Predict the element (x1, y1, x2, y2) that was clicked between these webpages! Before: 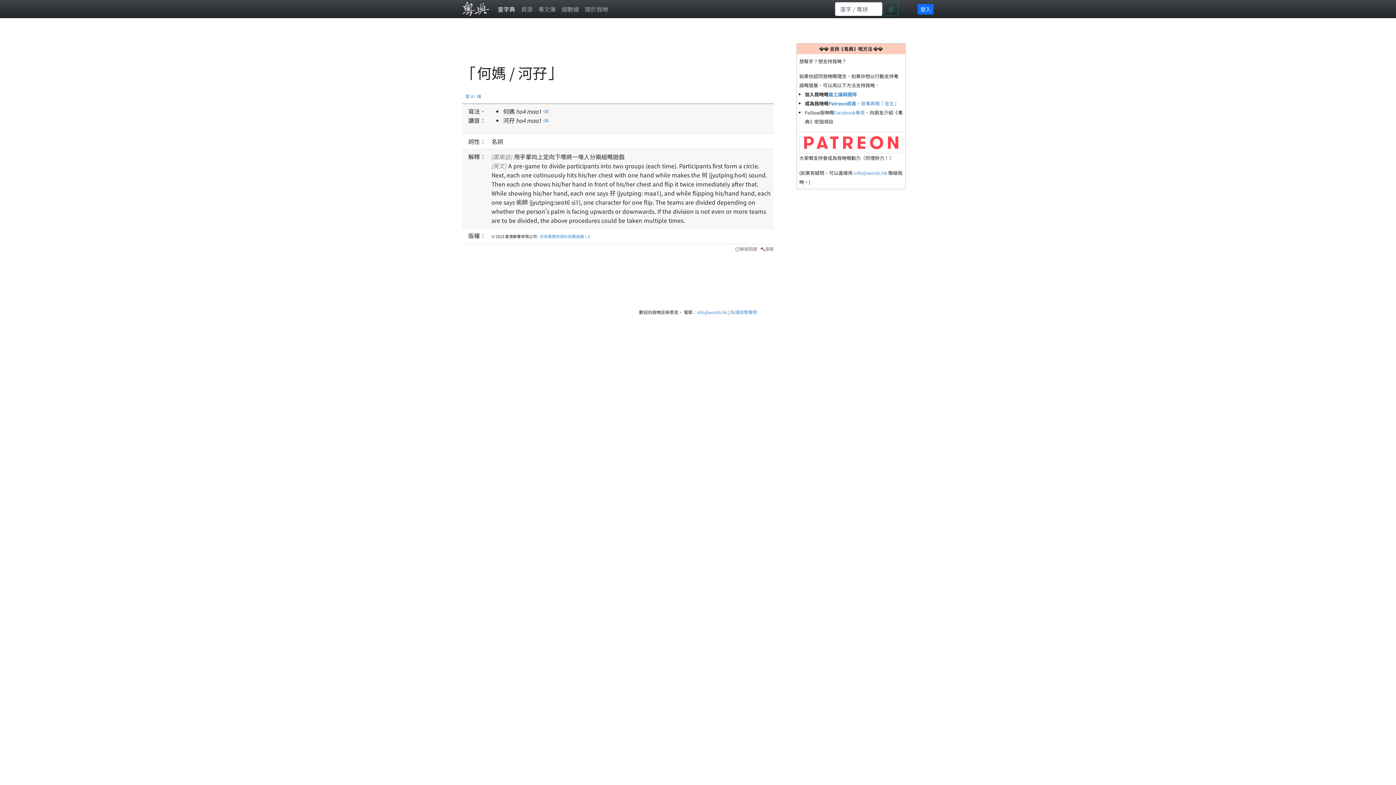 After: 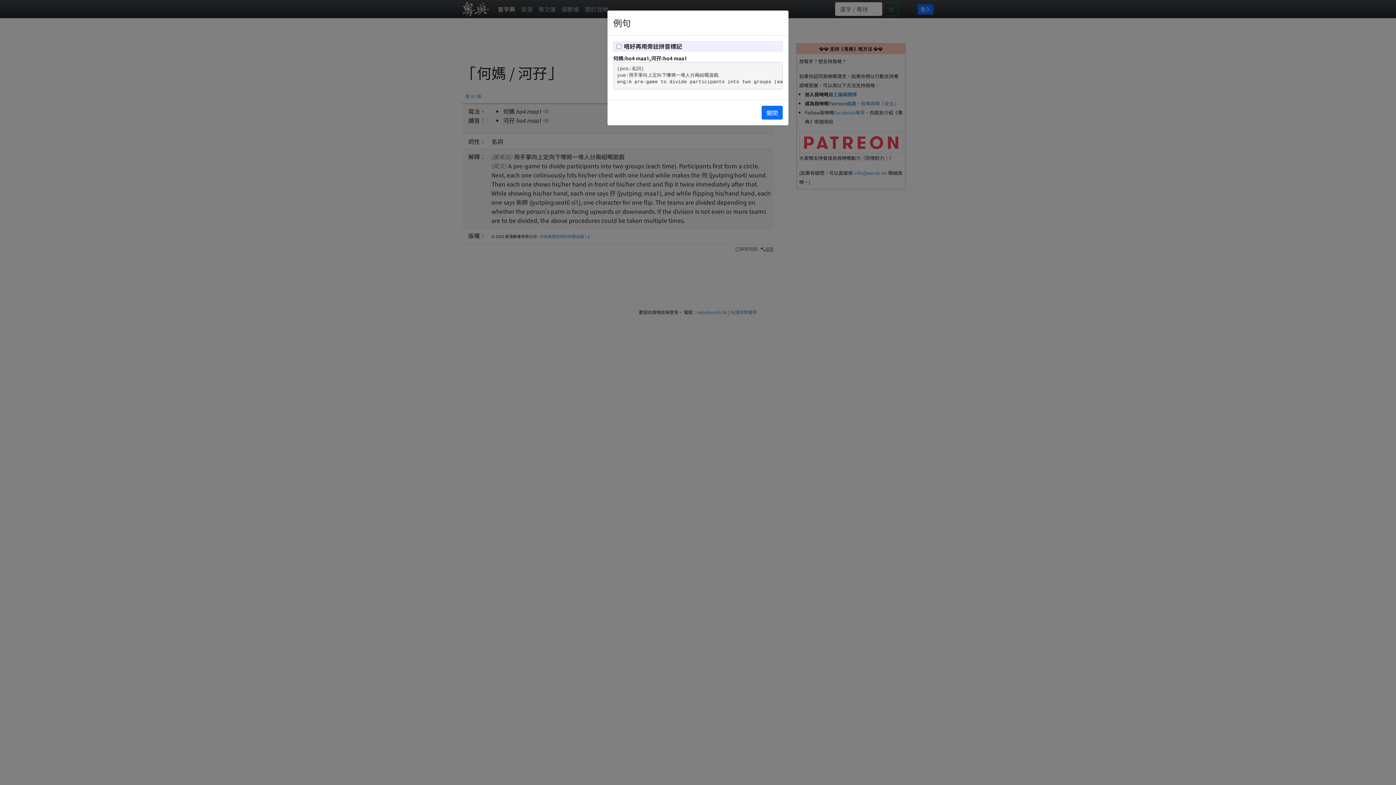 Action: label: 源碼 bbox: (765, 245, 773, 252)